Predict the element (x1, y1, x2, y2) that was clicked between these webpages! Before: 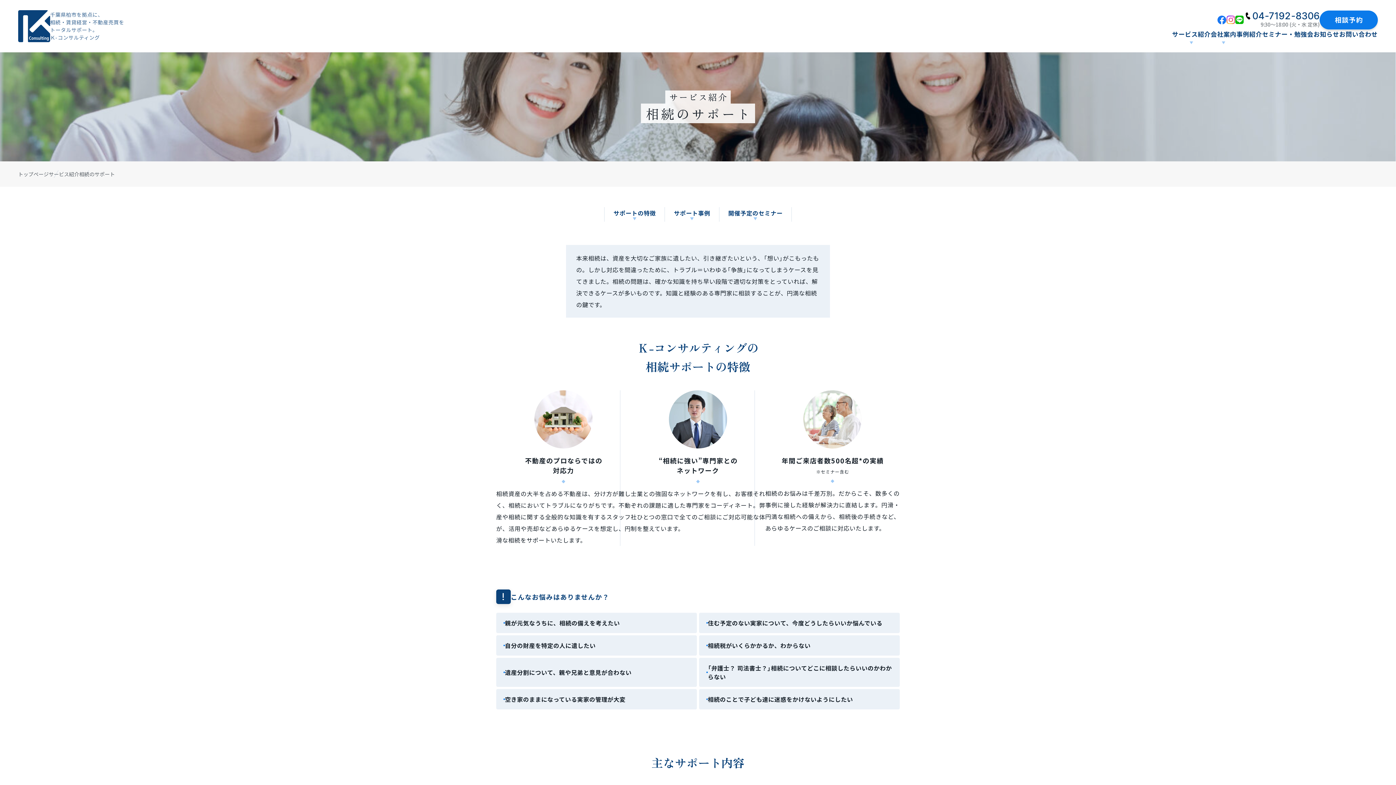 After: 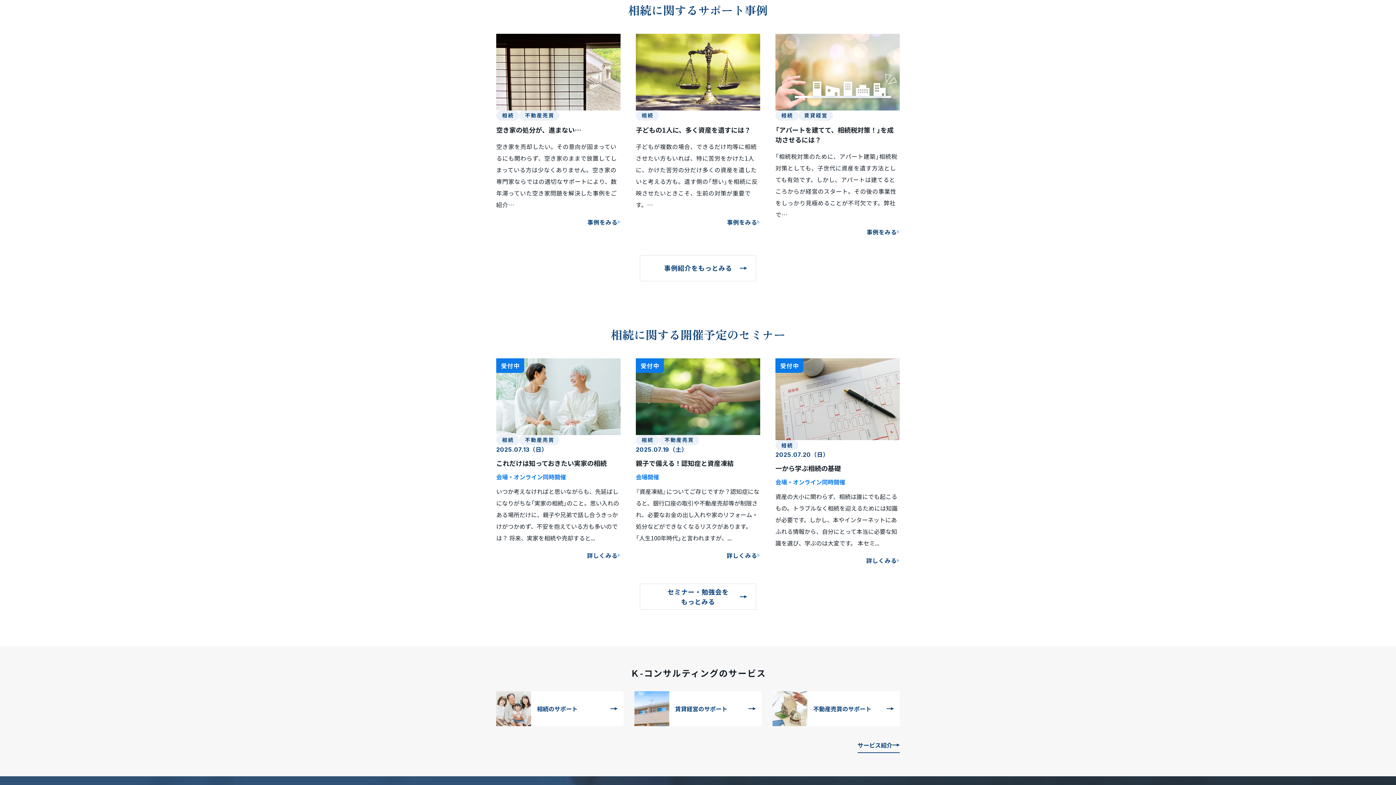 Action: bbox: (665, 207, 719, 221) label: サポート事例